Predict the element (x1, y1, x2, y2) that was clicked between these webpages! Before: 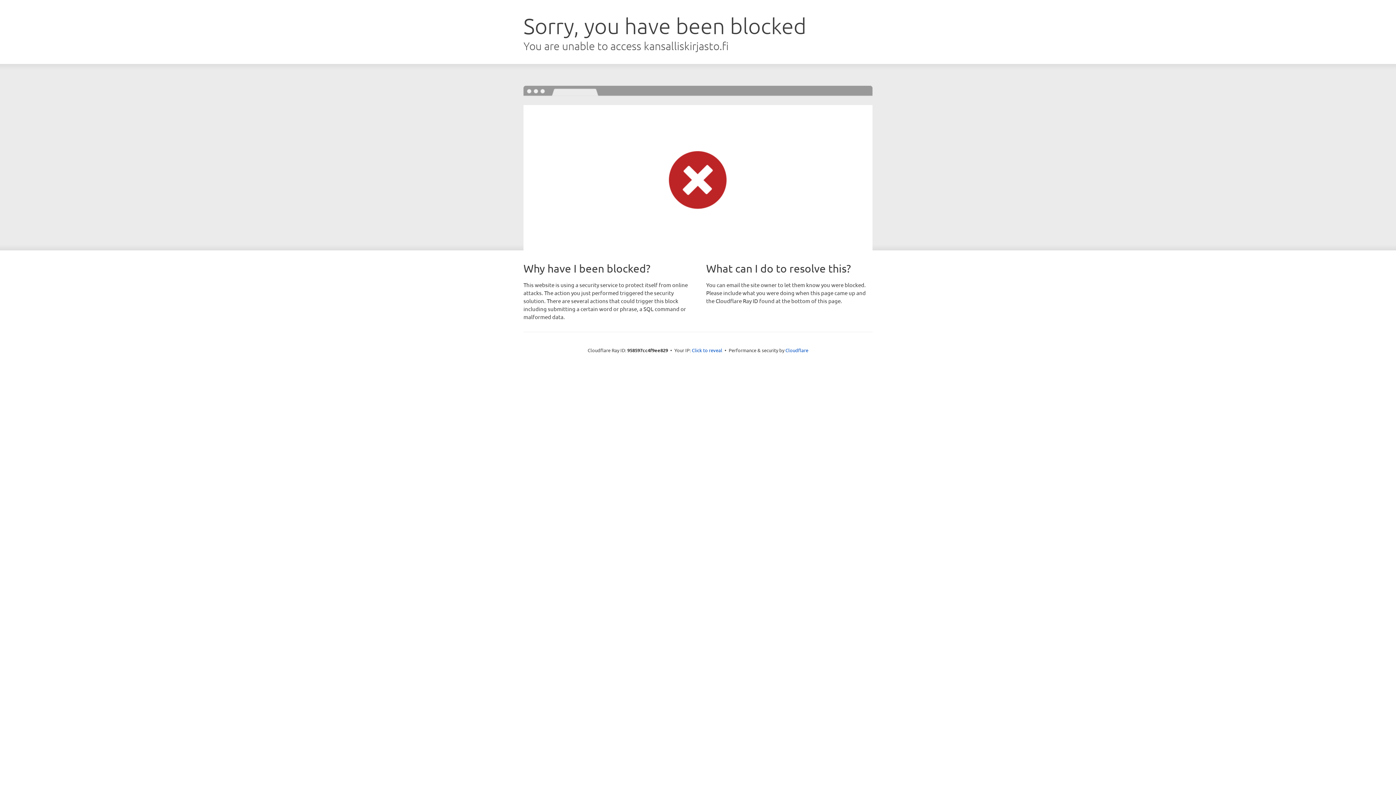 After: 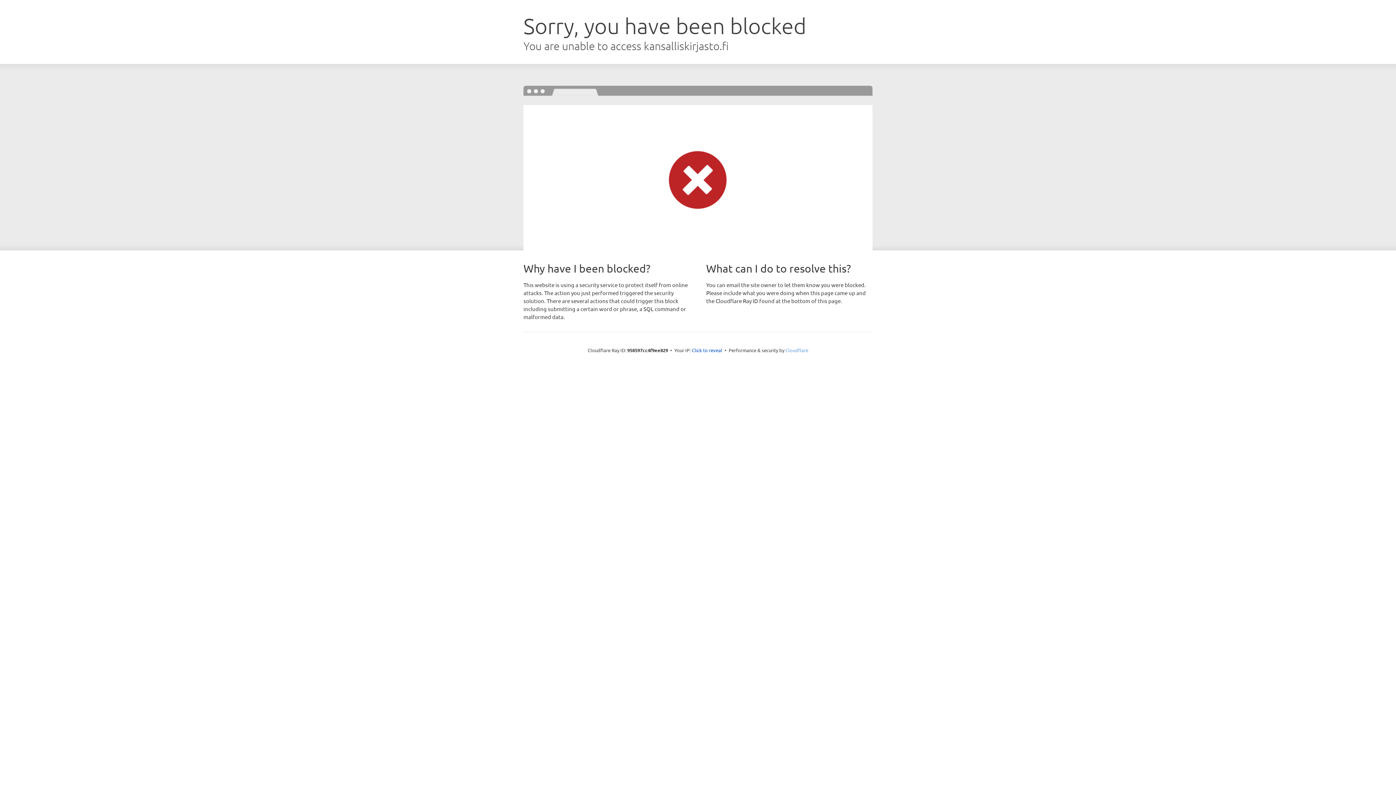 Action: bbox: (785, 347, 808, 353) label: Cloudflare